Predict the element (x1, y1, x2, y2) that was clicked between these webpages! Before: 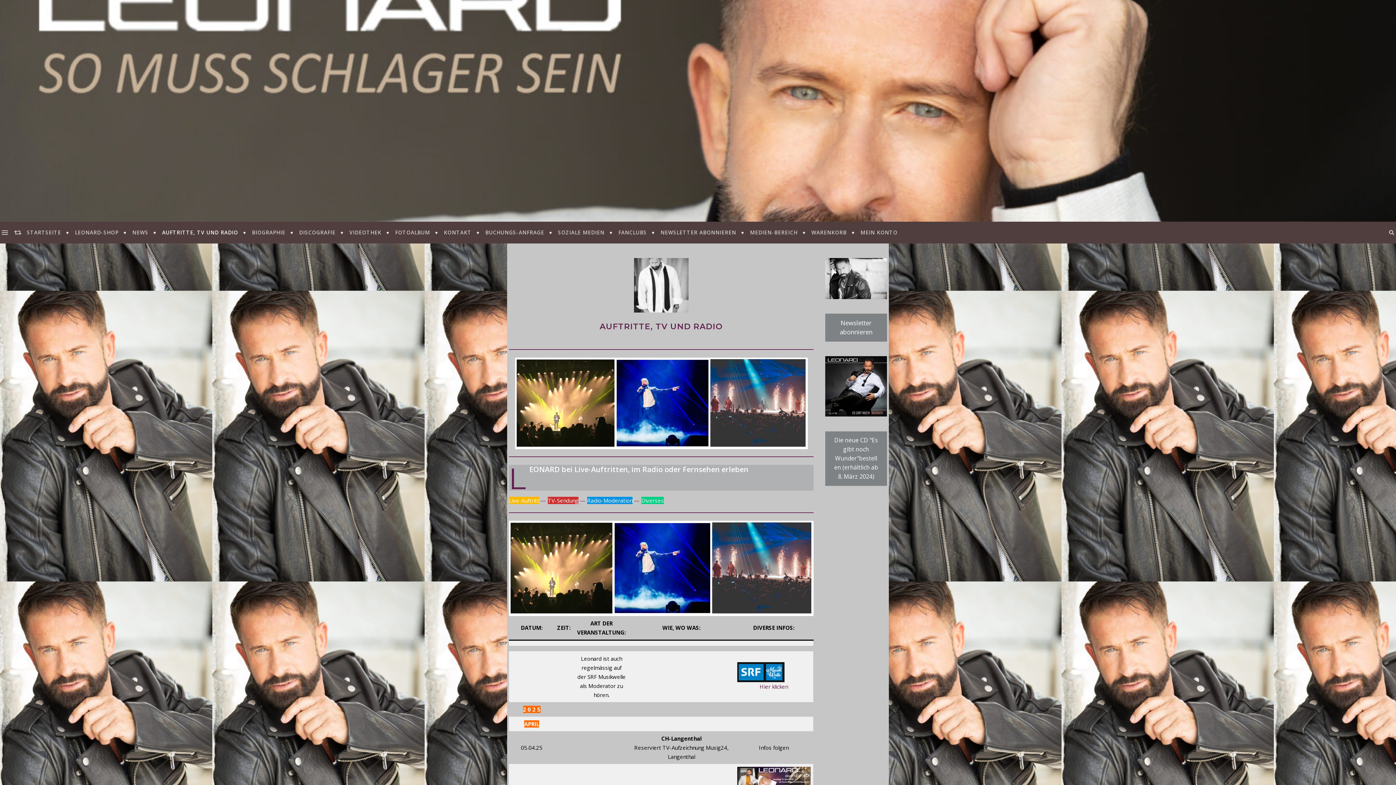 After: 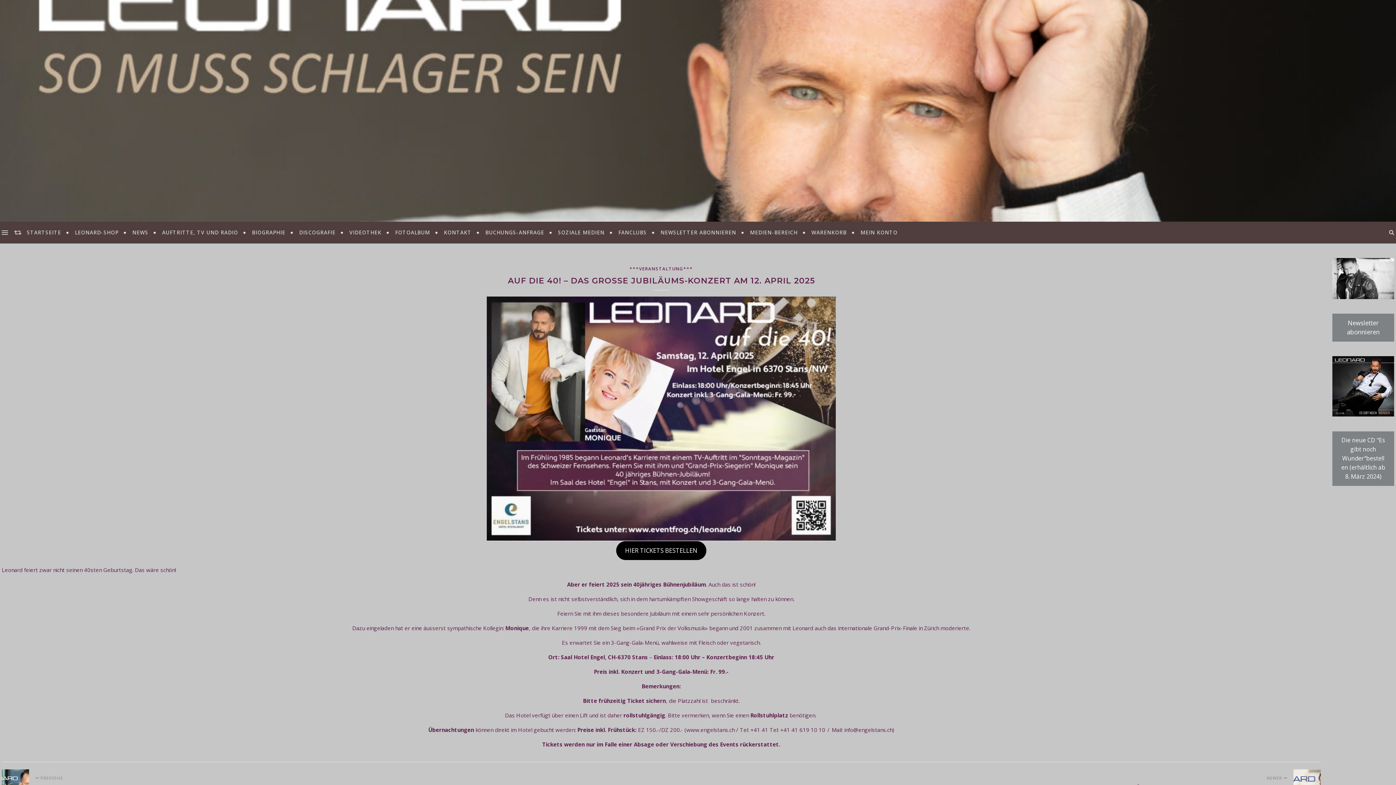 Action: bbox: (14, 221, 21, 243)